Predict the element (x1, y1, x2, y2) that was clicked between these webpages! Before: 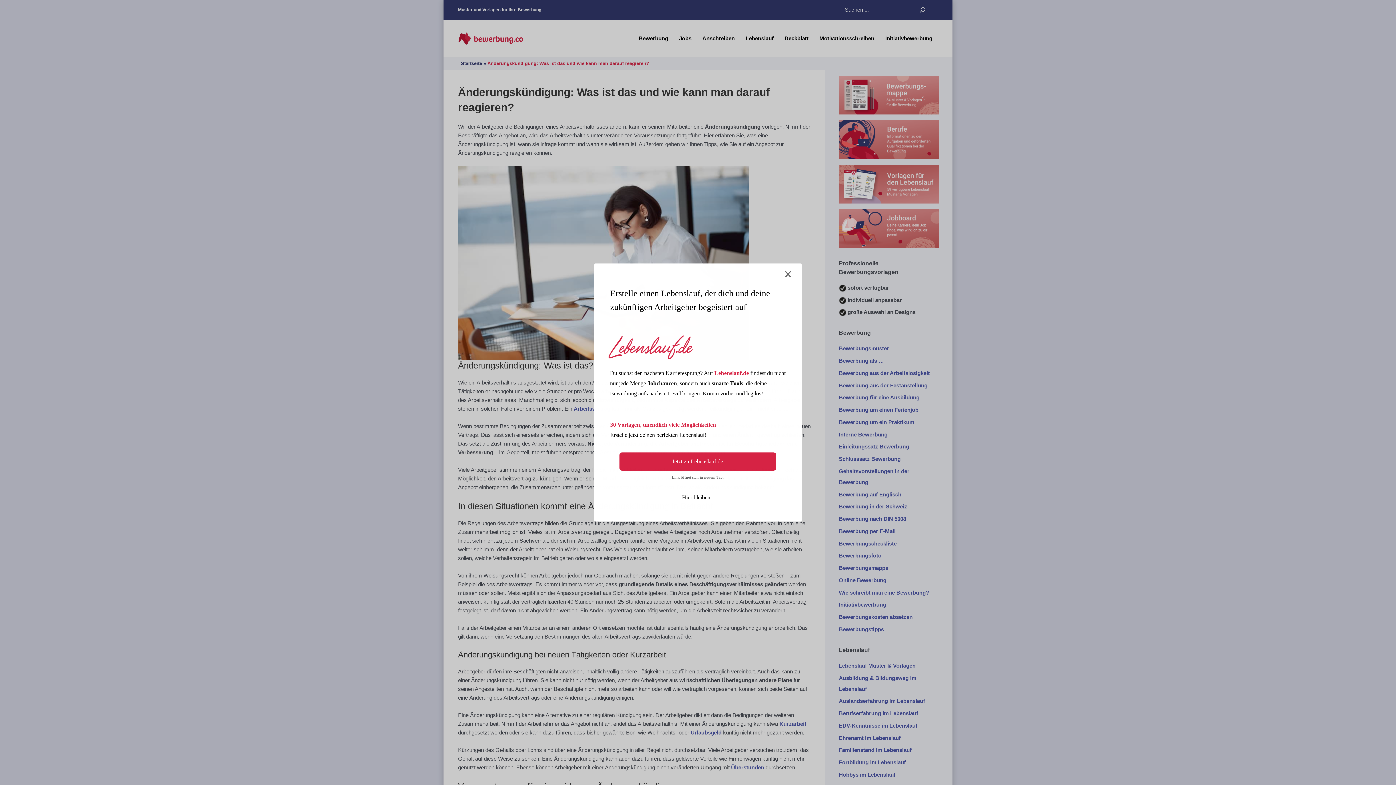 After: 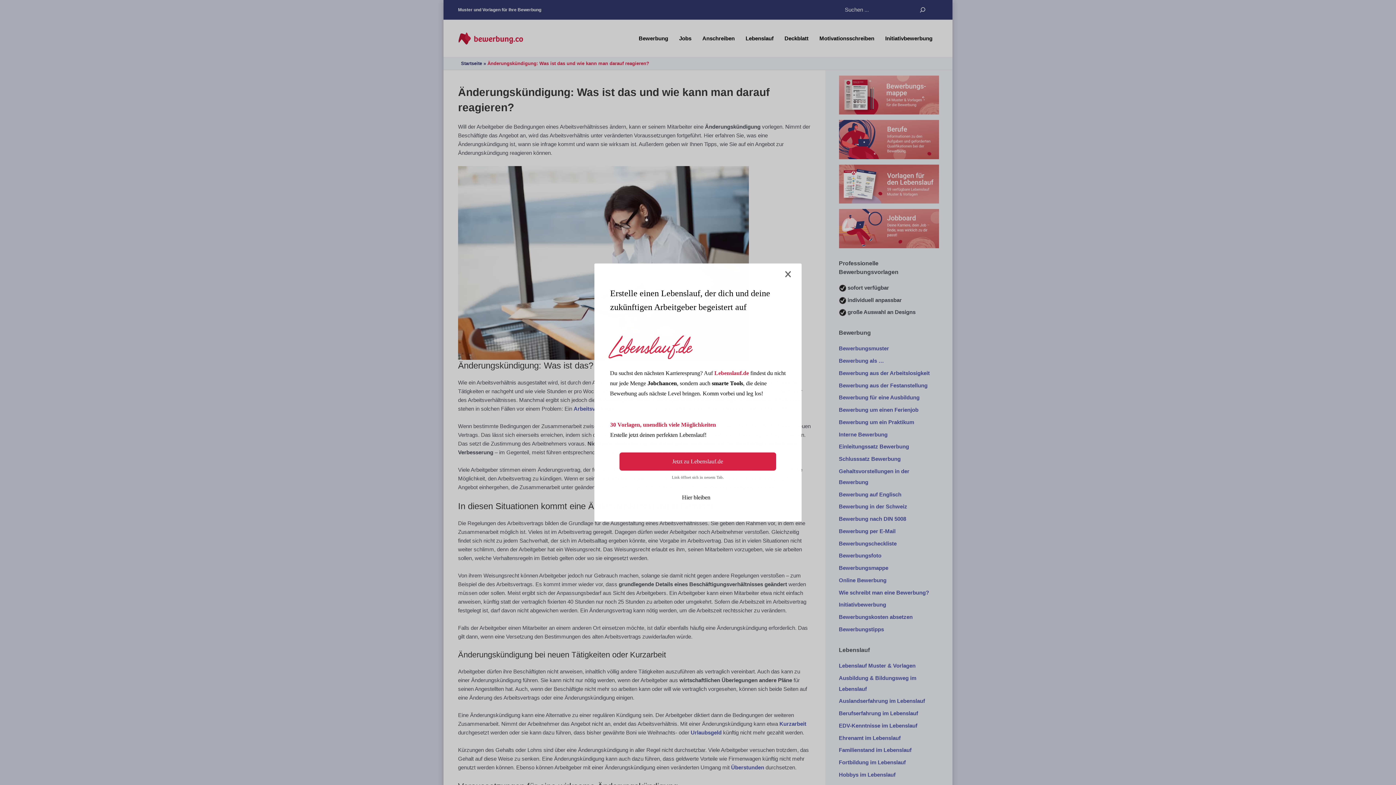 Action: bbox: (714, 370, 749, 376) label: Lebenslauf.de